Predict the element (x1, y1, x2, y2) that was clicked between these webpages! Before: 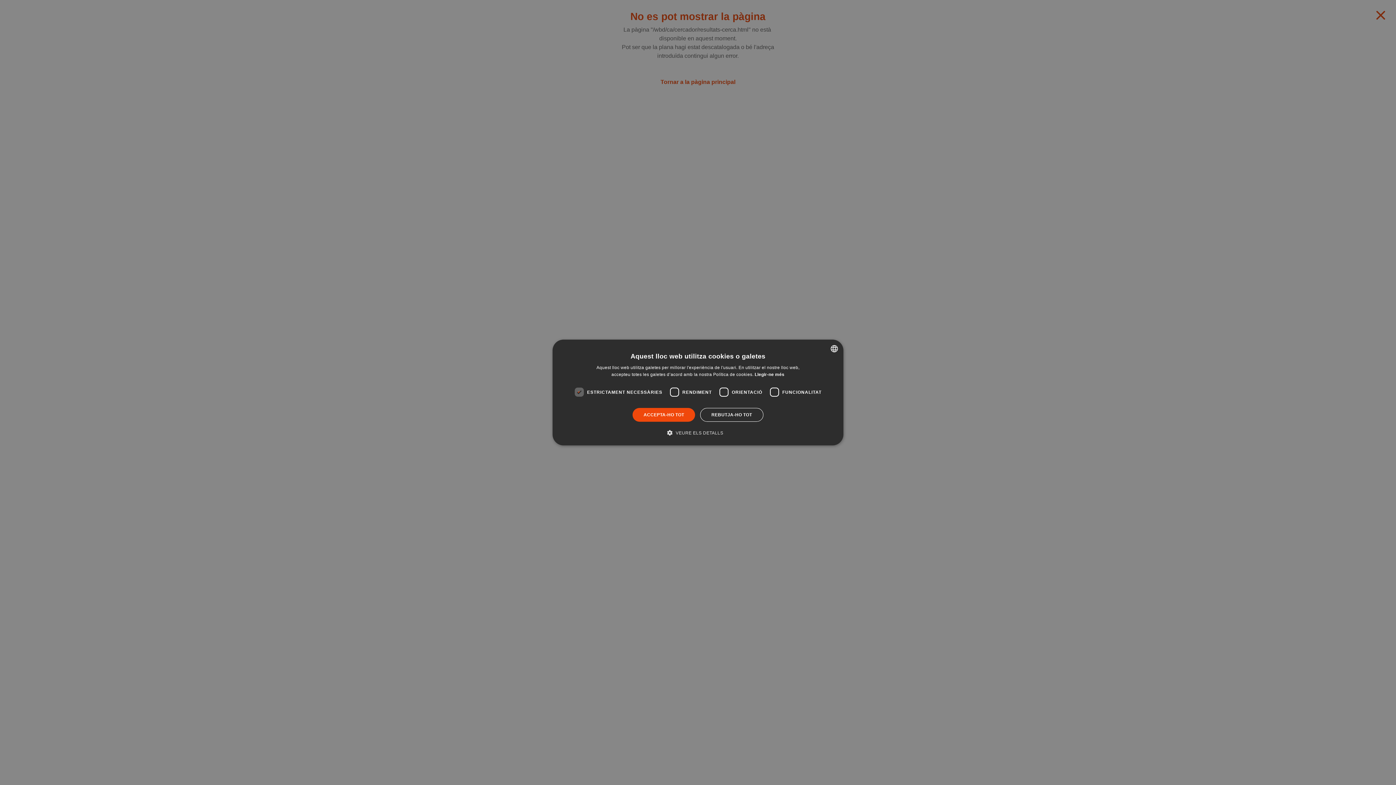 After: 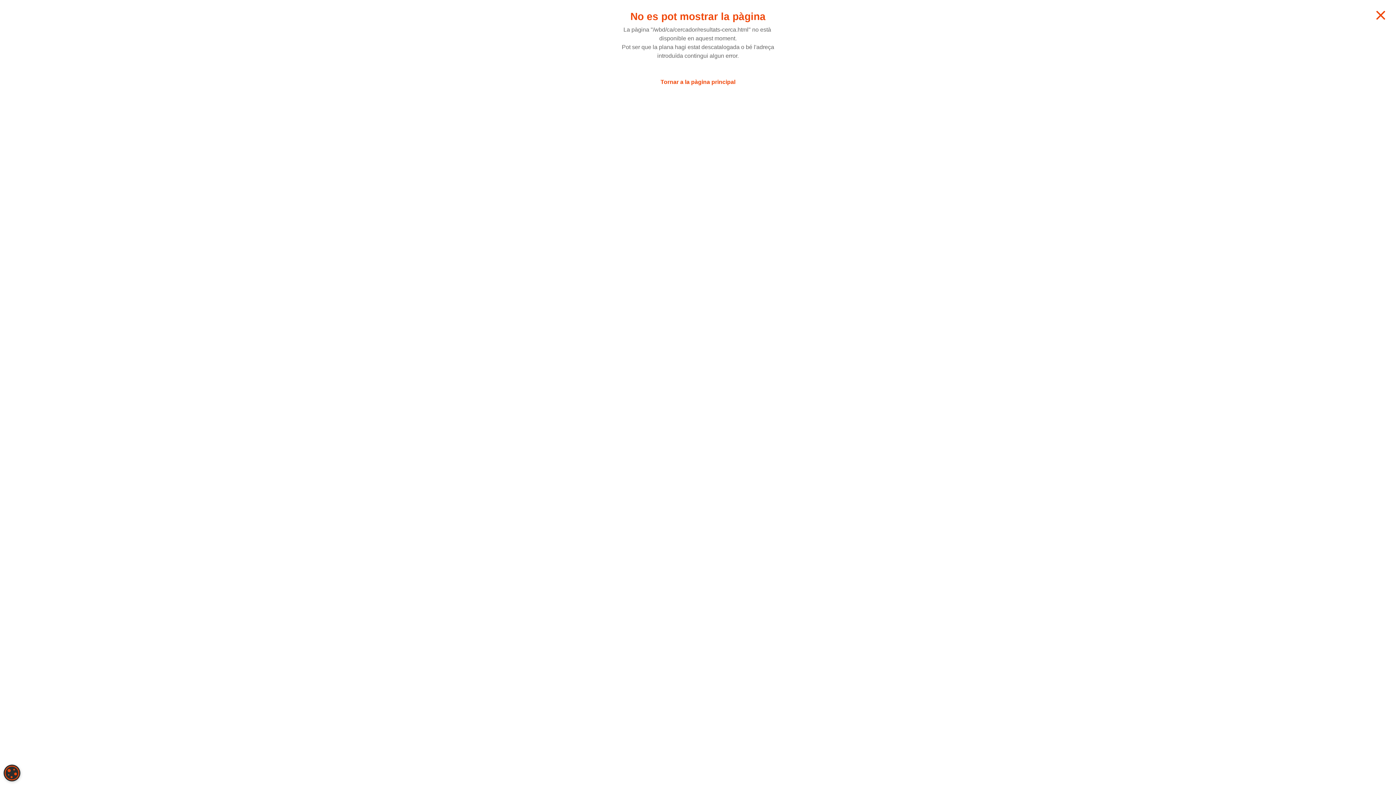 Action: label: REBUTJA-HO TOT bbox: (700, 408, 763, 422)